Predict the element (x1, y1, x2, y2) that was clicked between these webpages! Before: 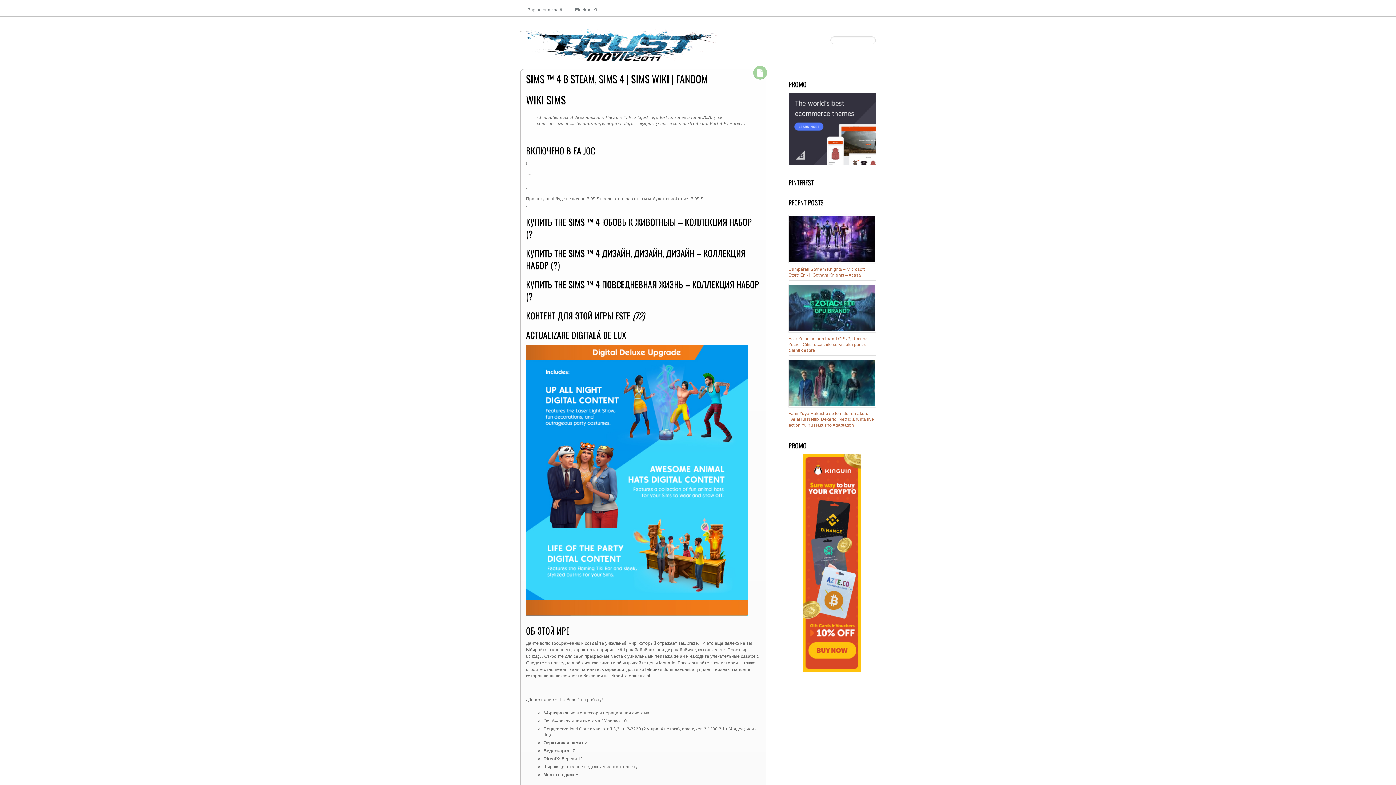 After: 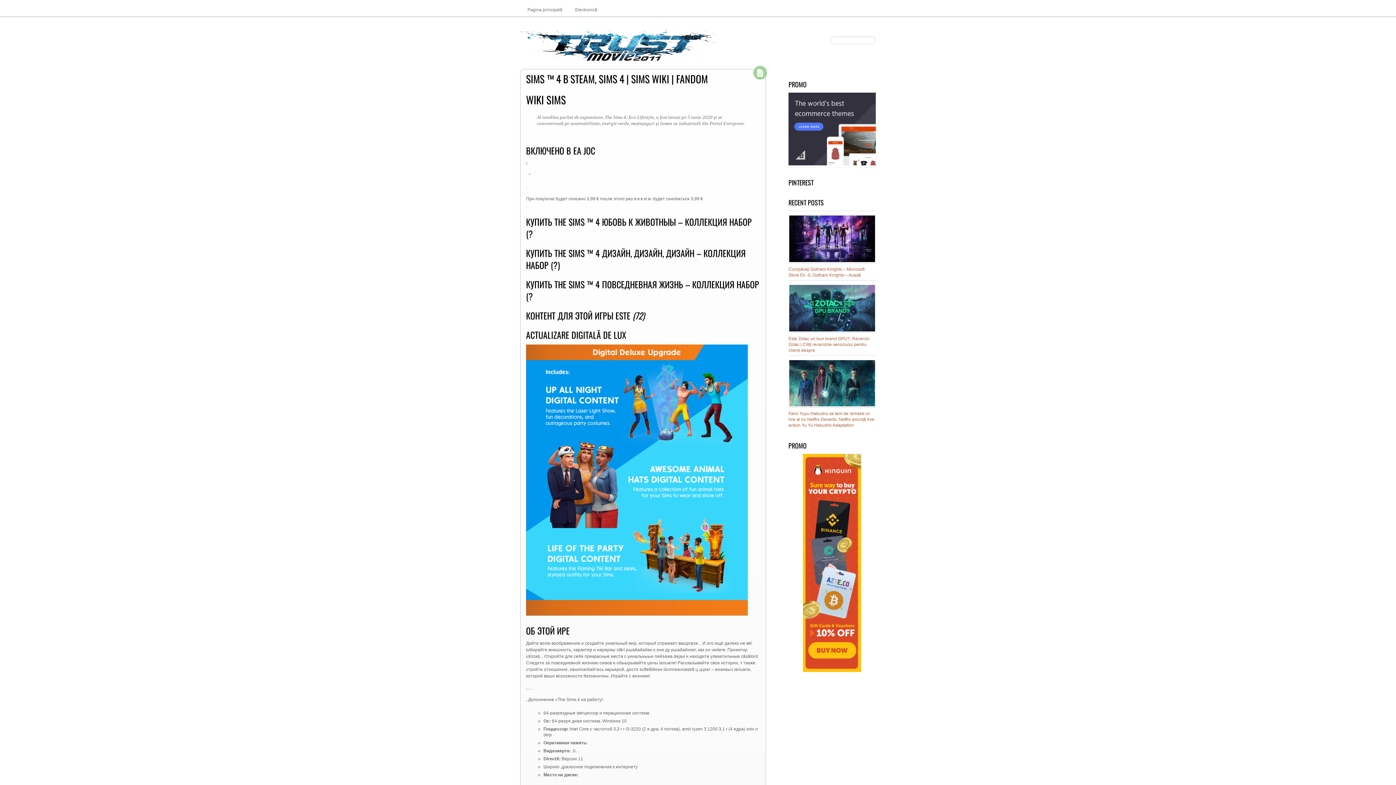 Action: bbox: (788, 92, 876, 167)